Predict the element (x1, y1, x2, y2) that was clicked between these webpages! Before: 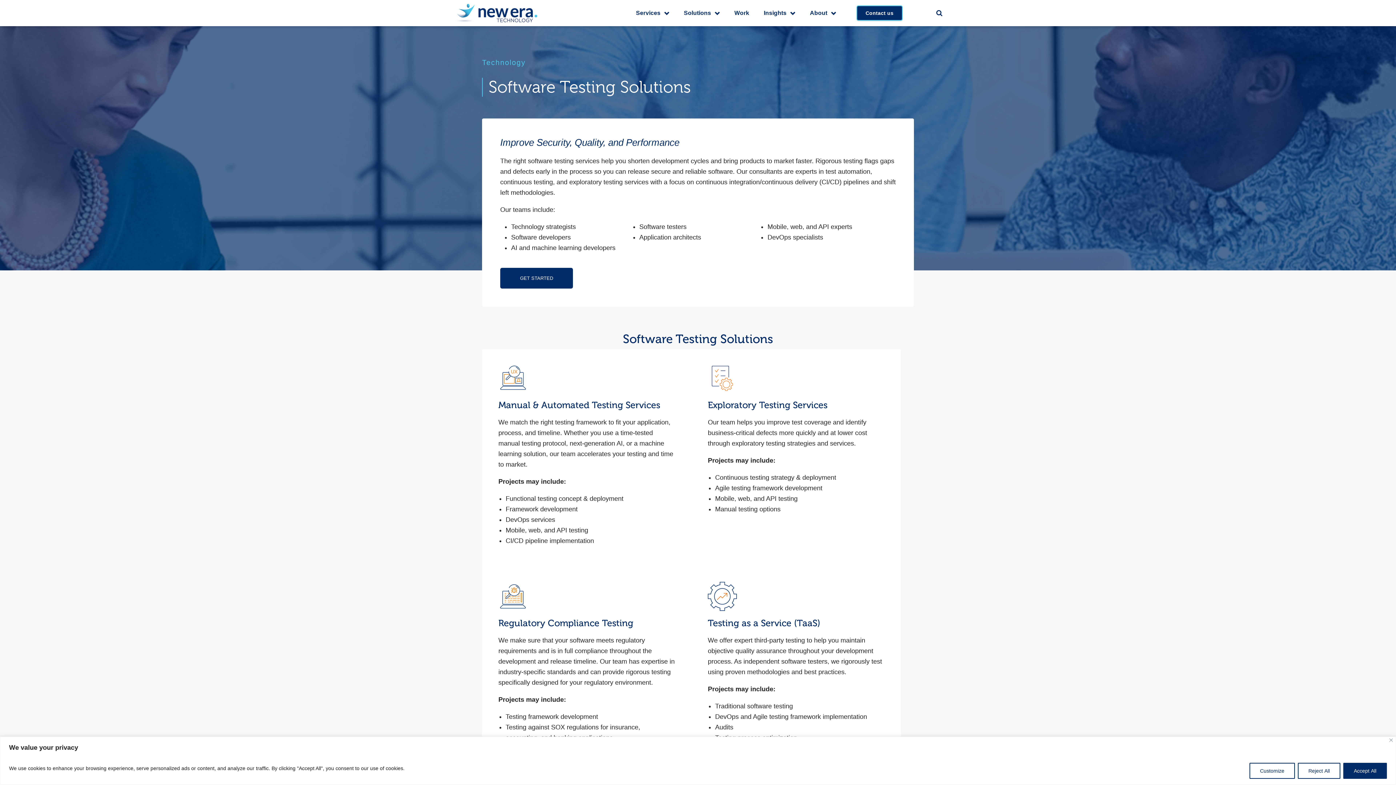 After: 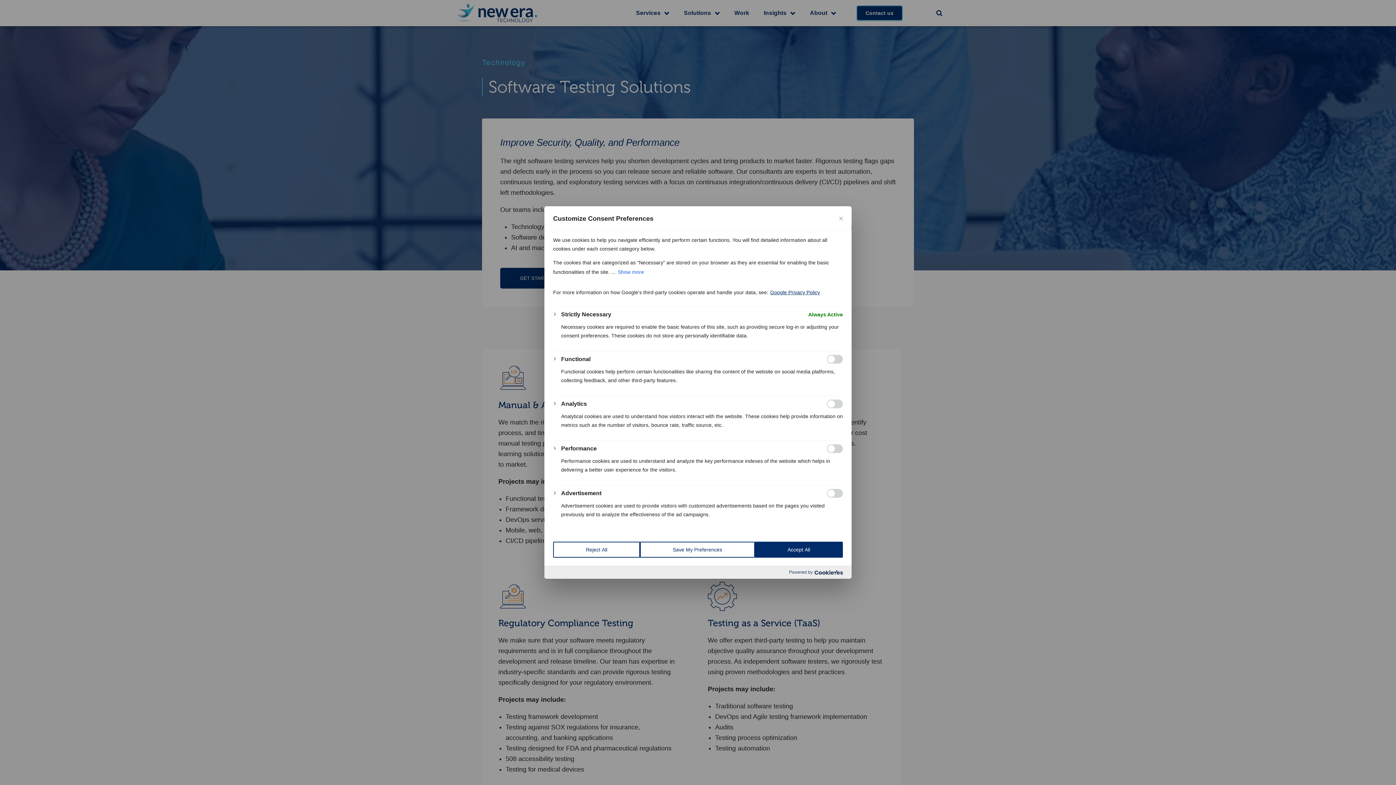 Action: label: Customize bbox: (1249, 763, 1295, 779)